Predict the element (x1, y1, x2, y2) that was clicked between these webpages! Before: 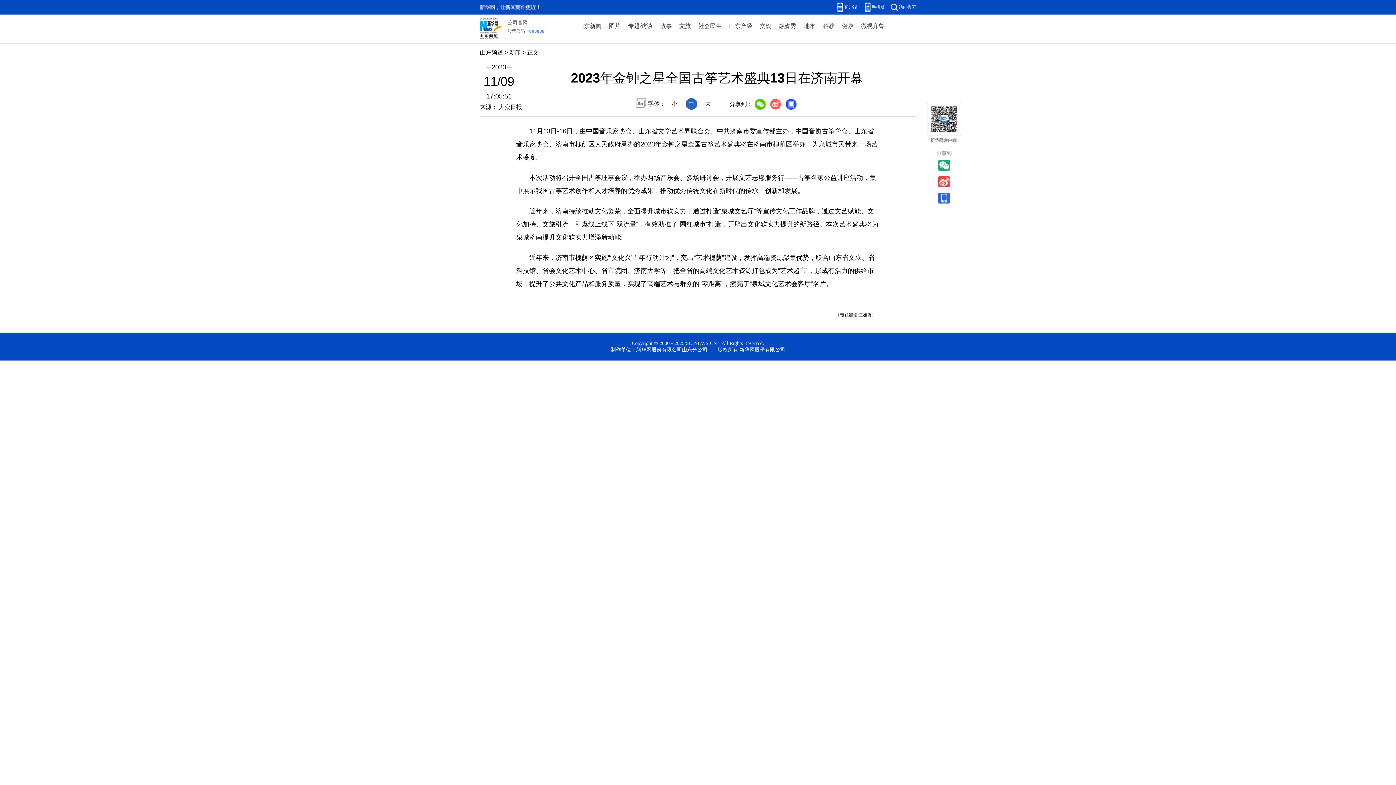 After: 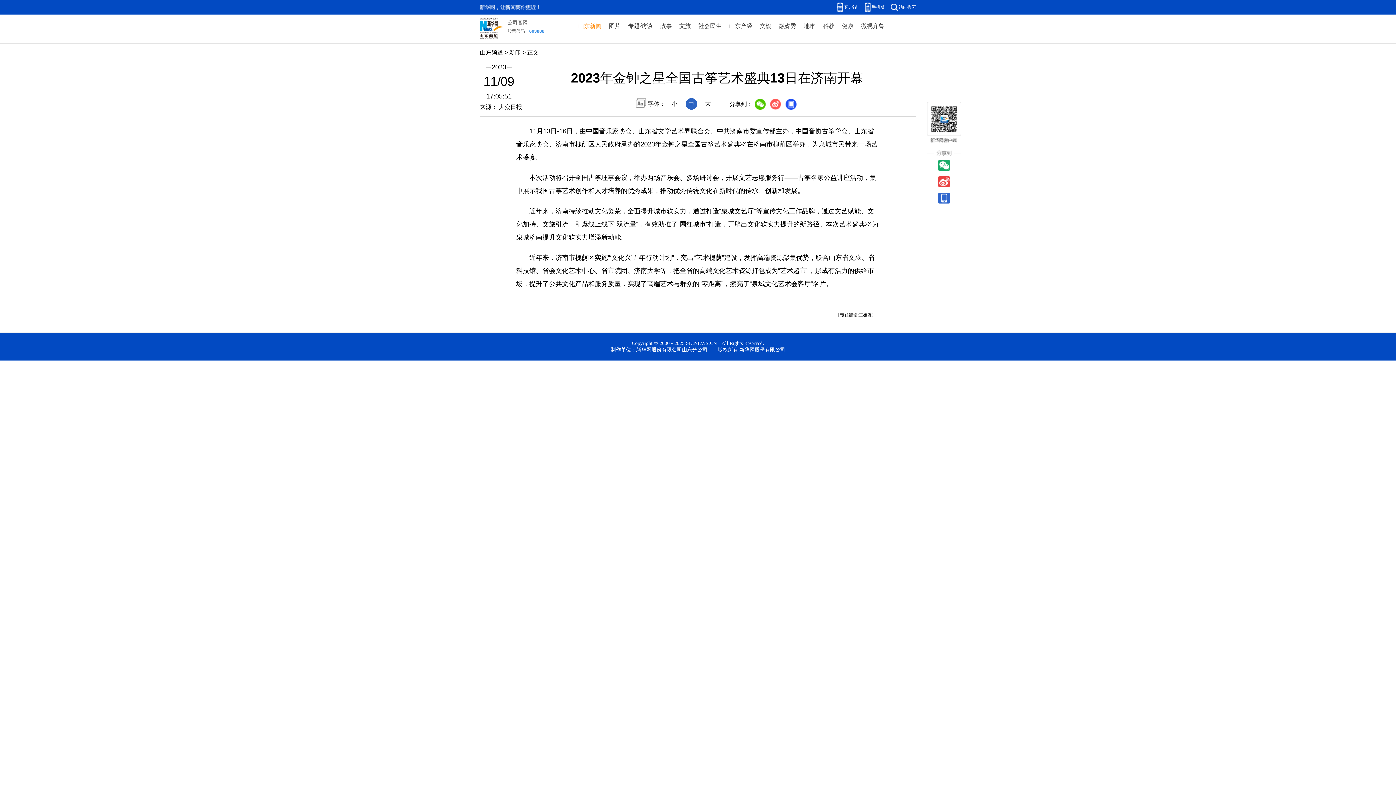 Action: bbox: (578, 21, 601, 31) label: 山东新闻